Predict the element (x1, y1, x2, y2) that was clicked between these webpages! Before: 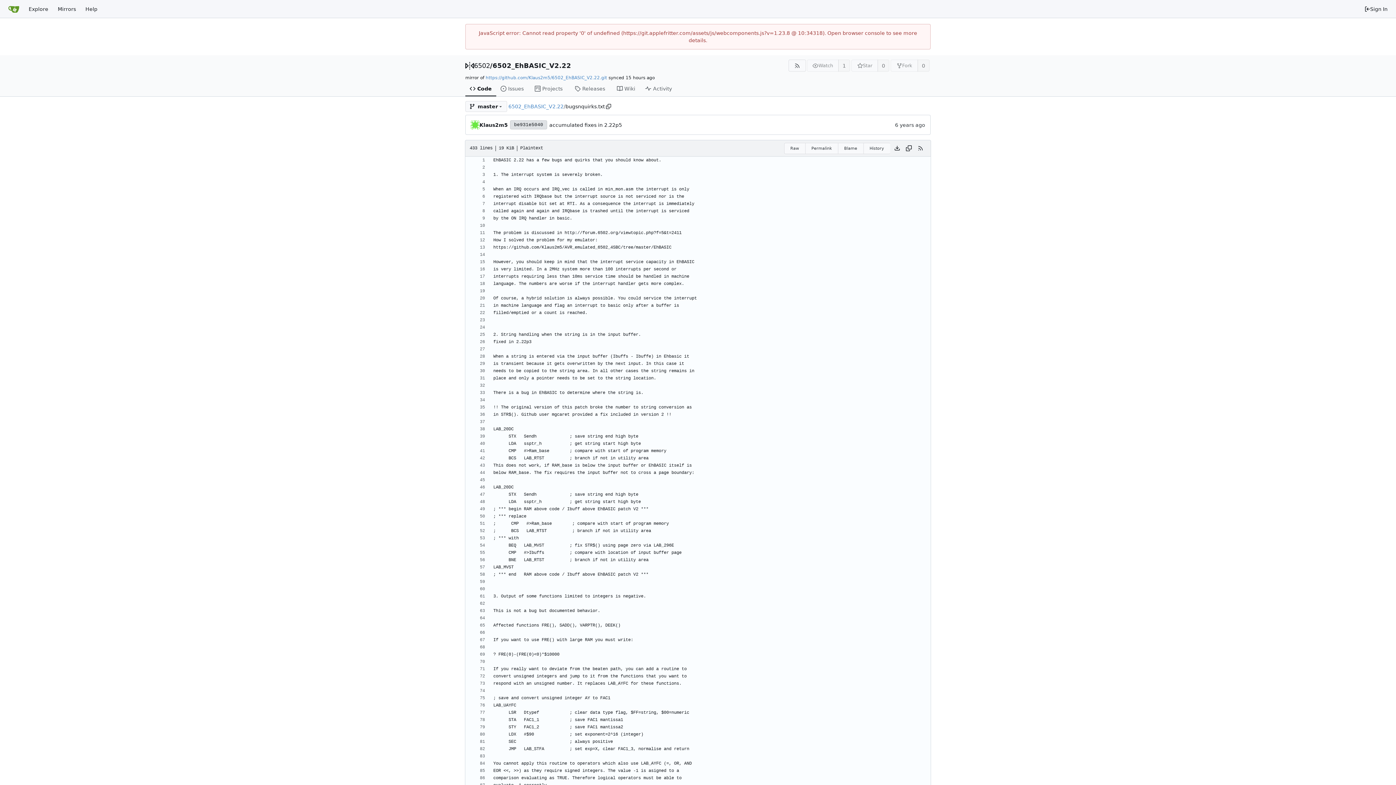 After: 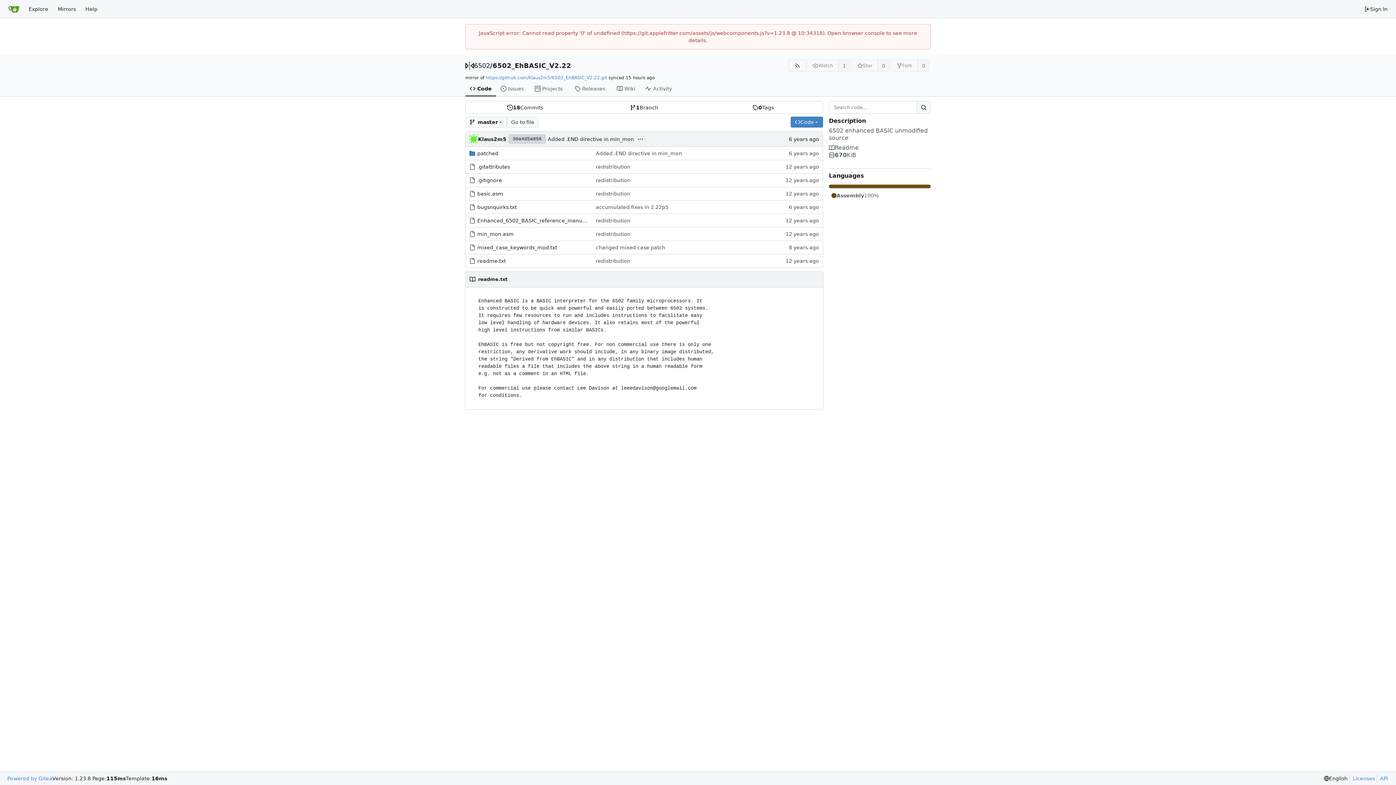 Action: bbox: (465, 81, 496, 96) label: Code